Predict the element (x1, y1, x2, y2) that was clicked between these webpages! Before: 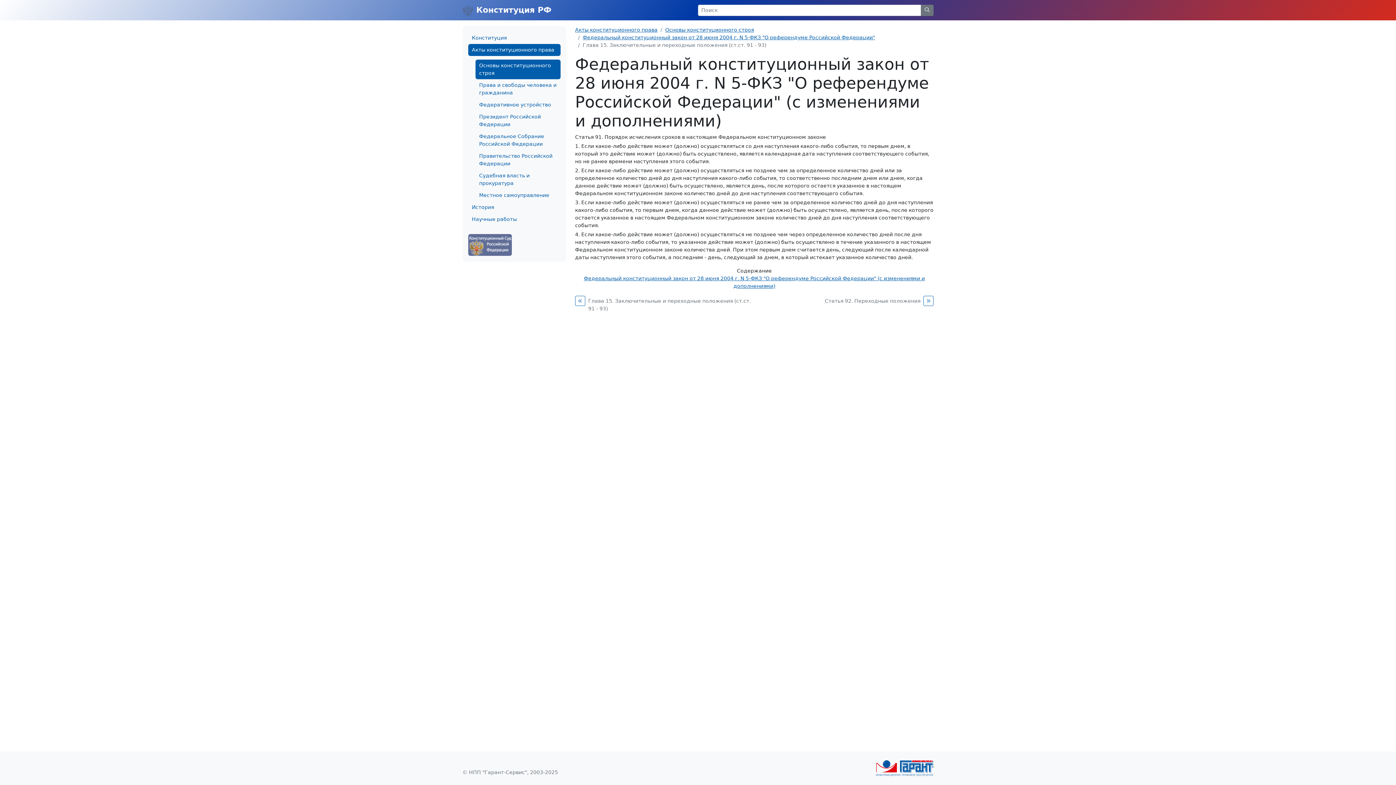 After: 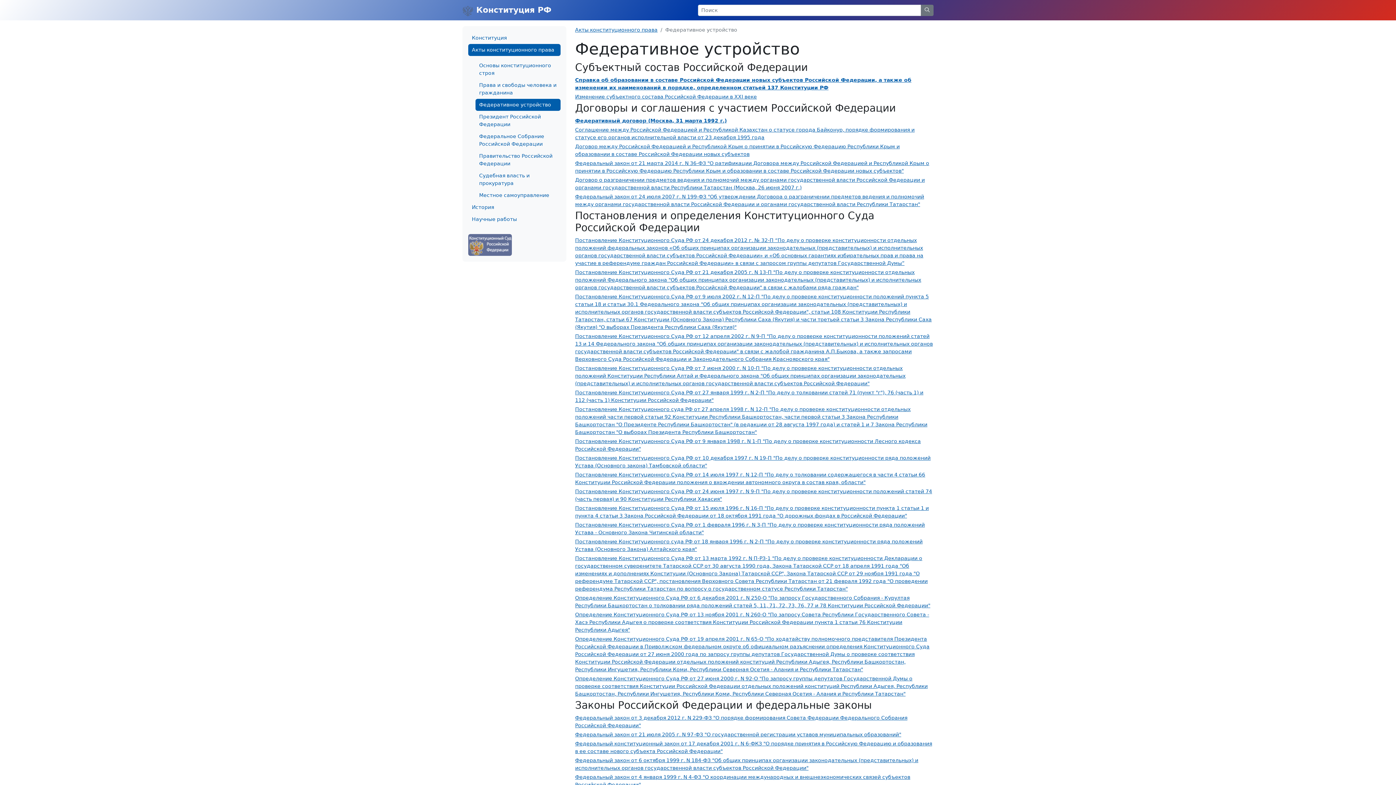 Action: label: Федеративное устройство bbox: (475, 98, 560, 110)